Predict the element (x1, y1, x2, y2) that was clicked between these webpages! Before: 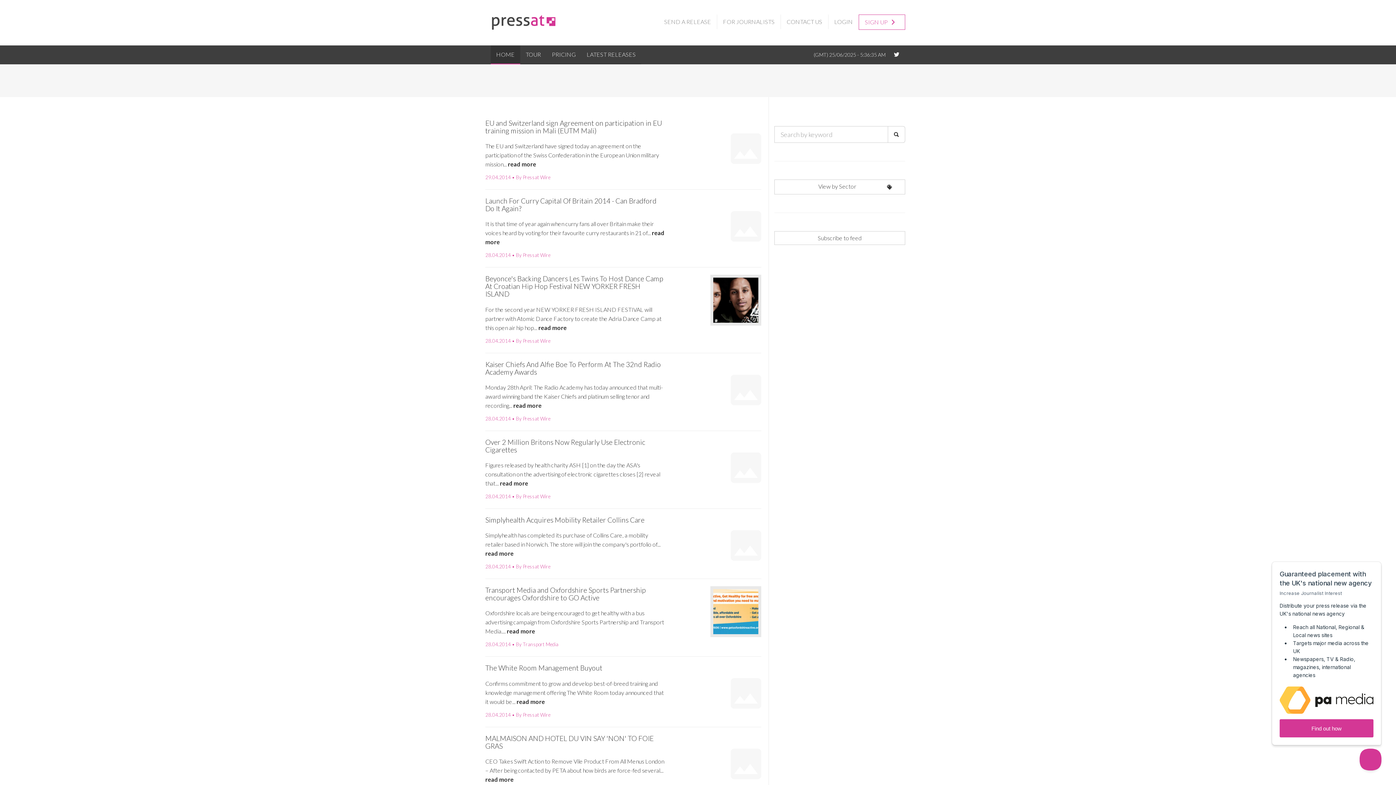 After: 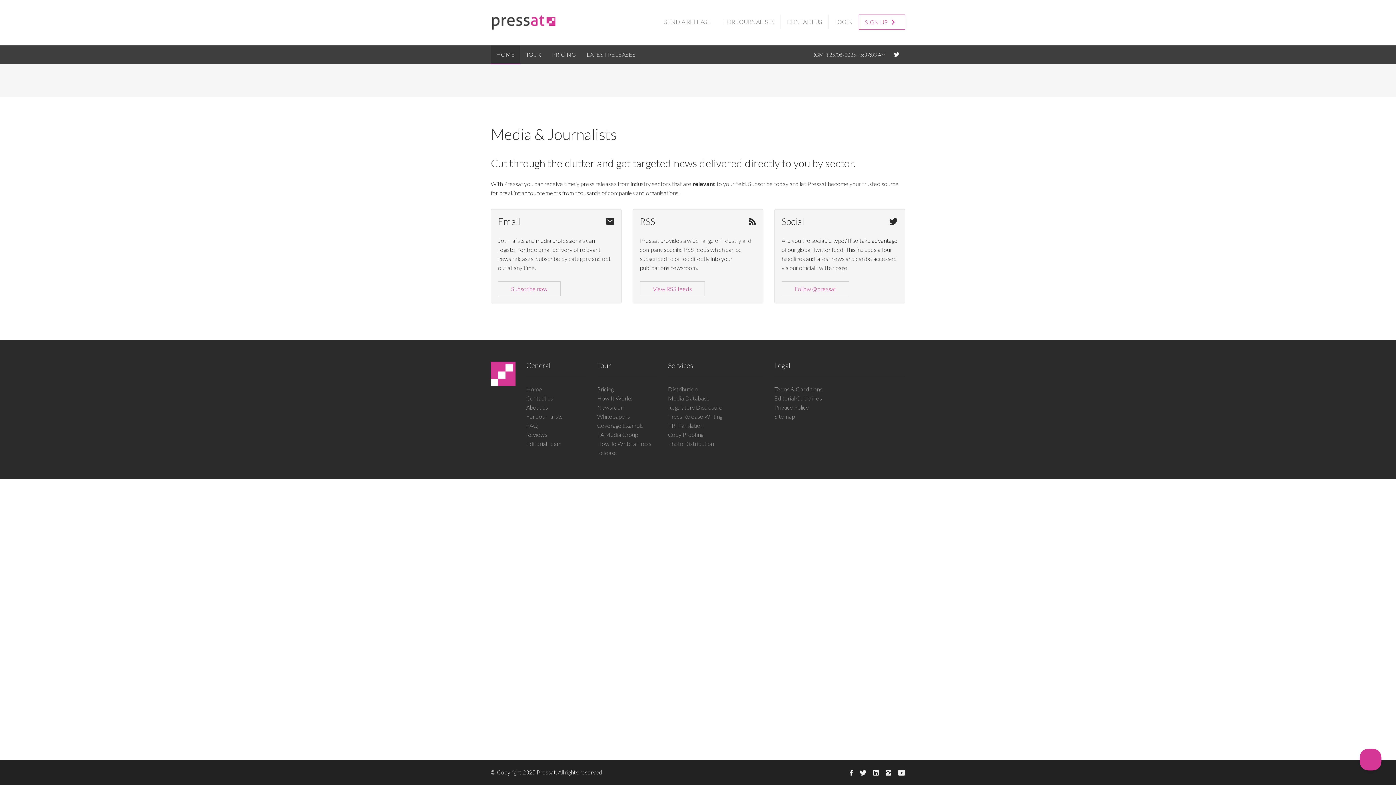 Action: label: FOR JOURNALISTS bbox: (717, 14, 780, 29)